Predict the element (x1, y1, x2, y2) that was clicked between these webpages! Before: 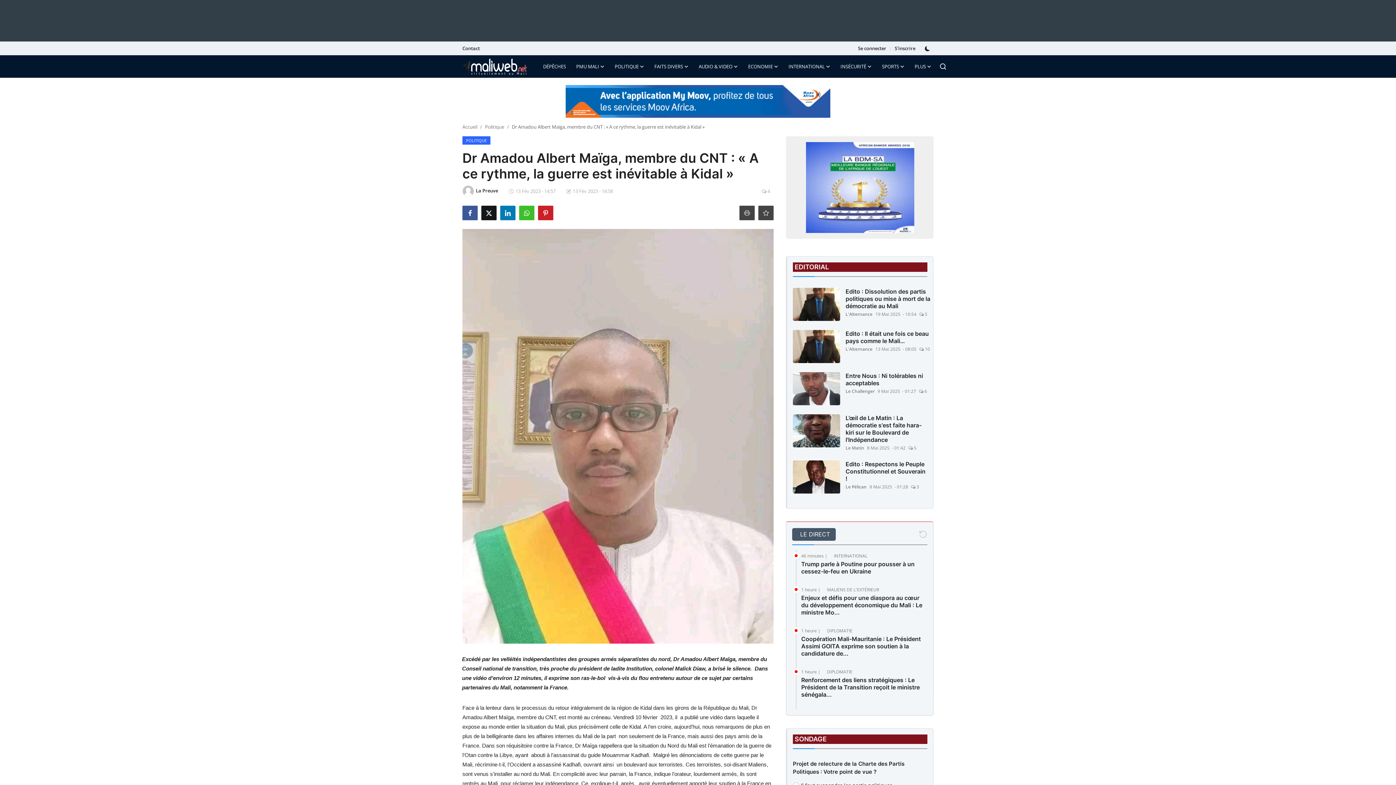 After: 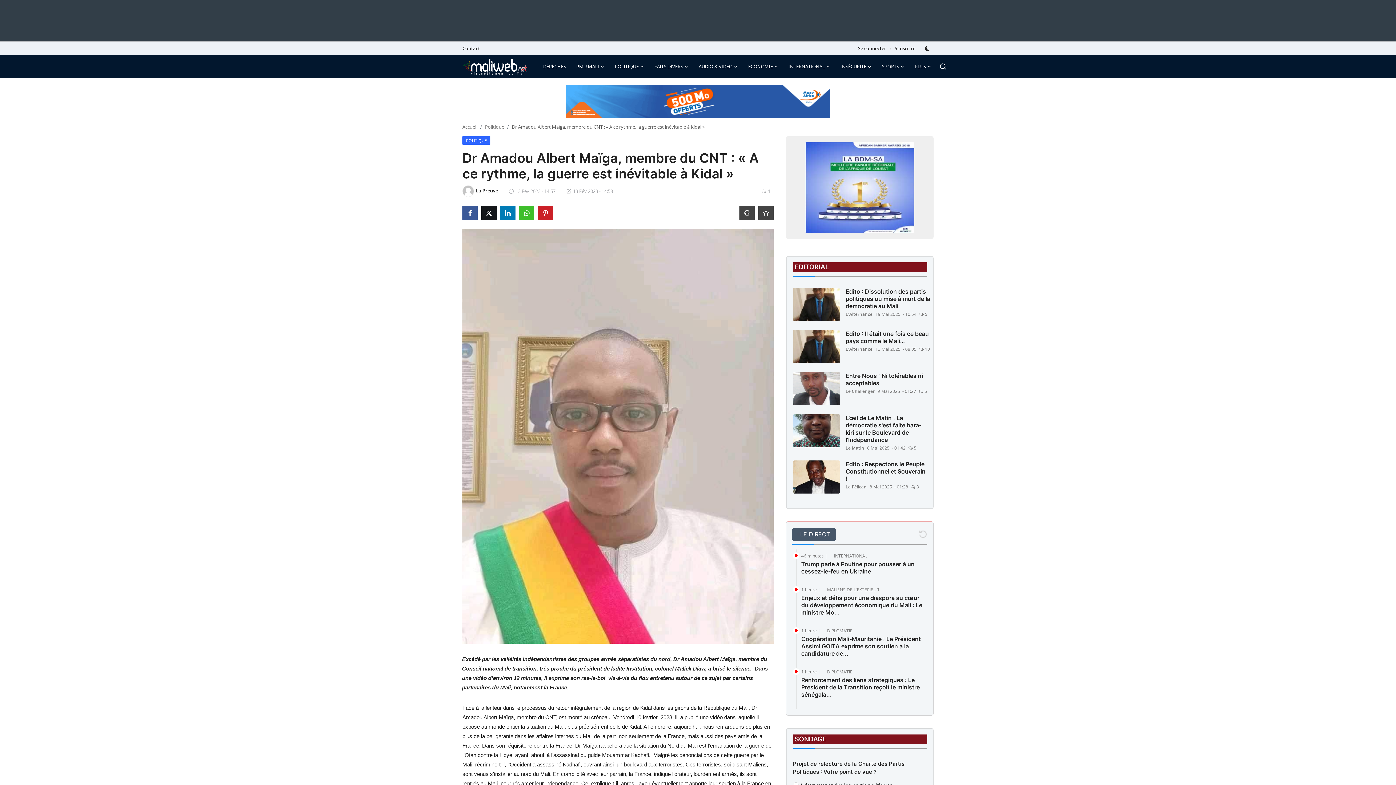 Action: bbox: (500, 205, 515, 220)